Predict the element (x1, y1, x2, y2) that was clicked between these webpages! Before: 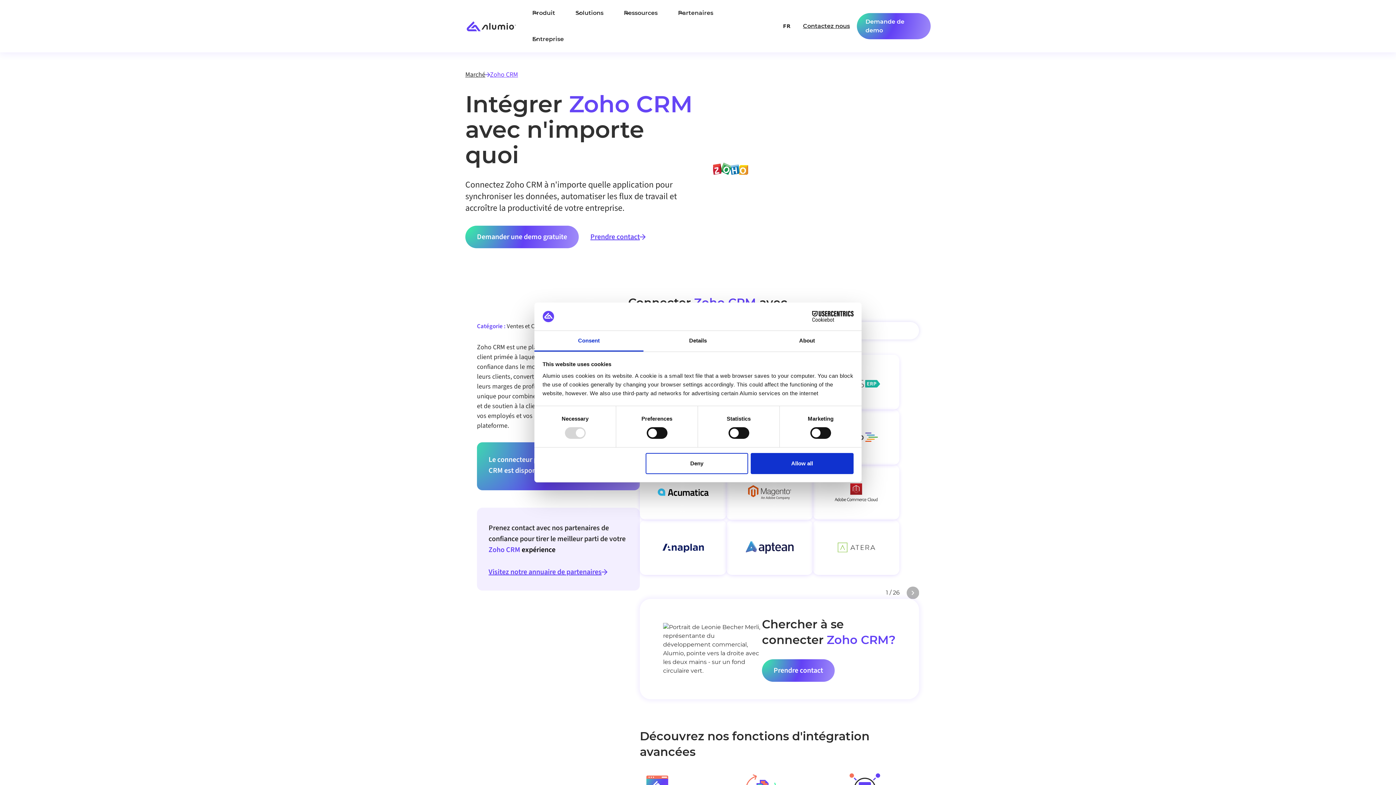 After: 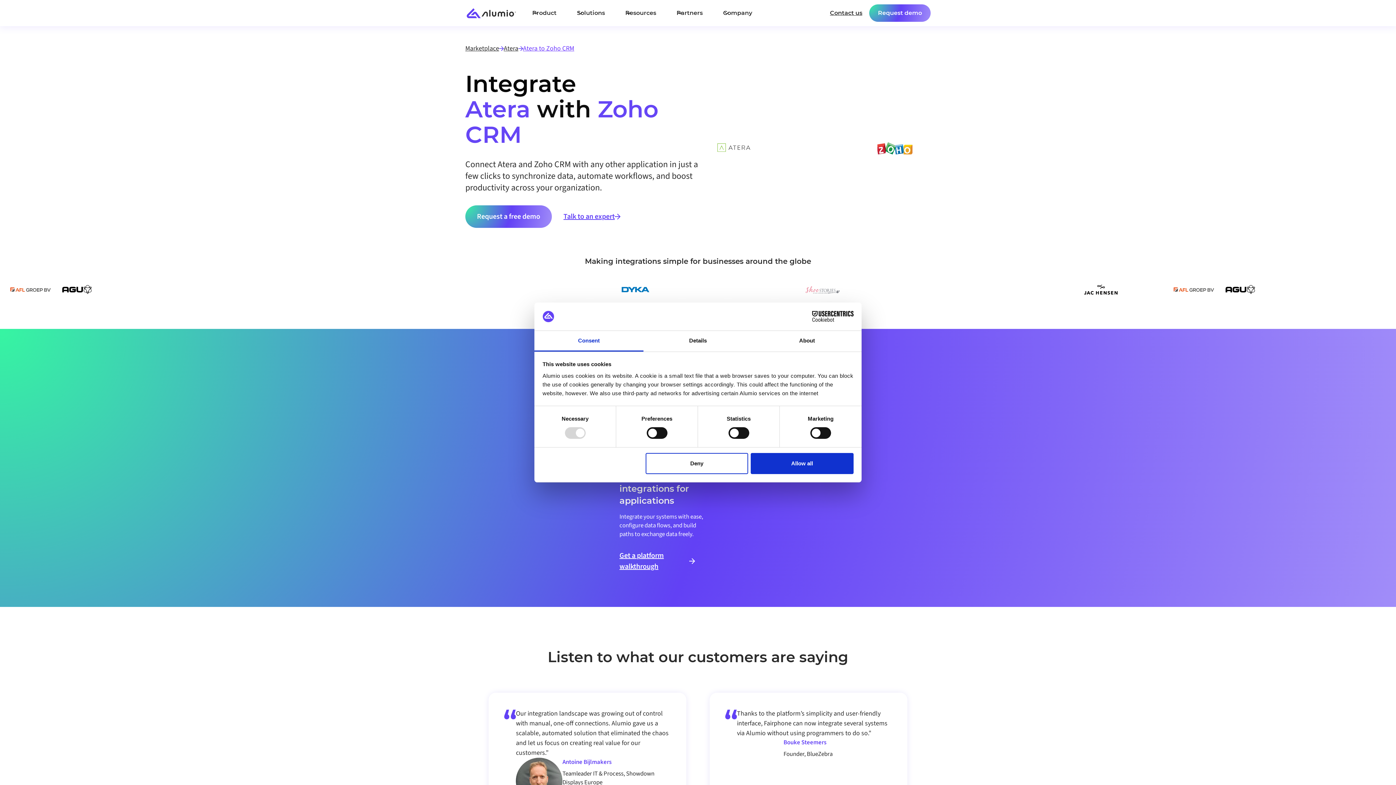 Action: label: connector link bbox: (813, 520, 899, 575)